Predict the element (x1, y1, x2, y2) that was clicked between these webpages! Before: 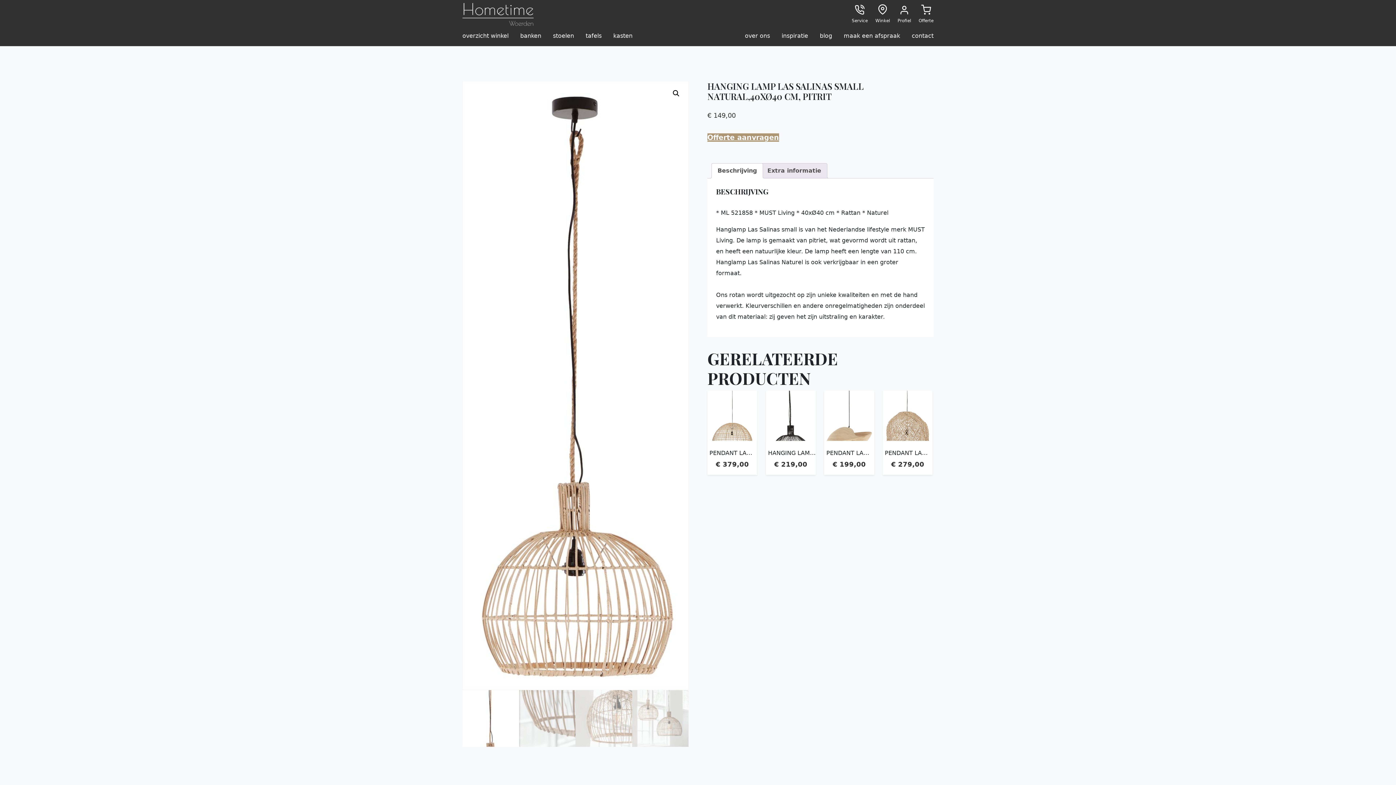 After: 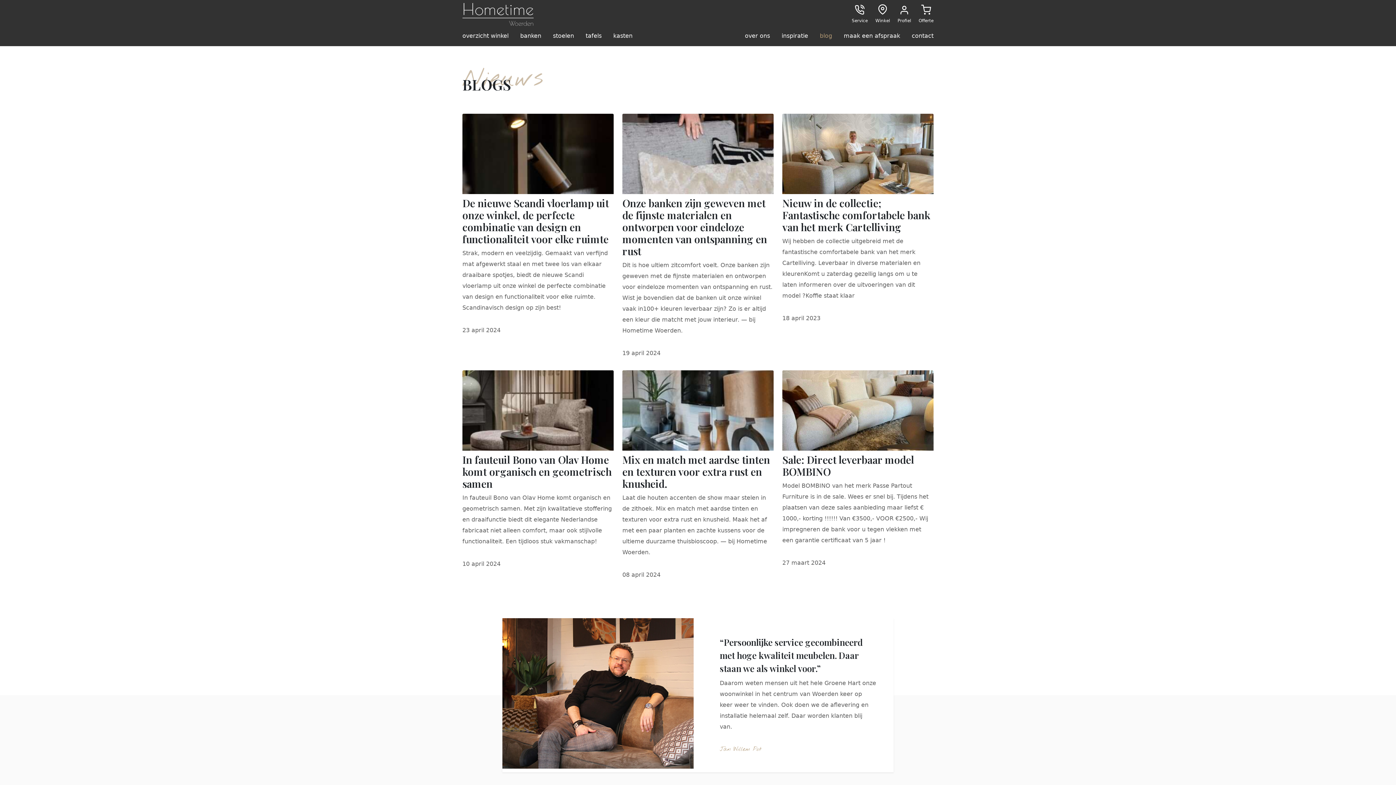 Action: label: blog bbox: (814, 25, 838, 46)